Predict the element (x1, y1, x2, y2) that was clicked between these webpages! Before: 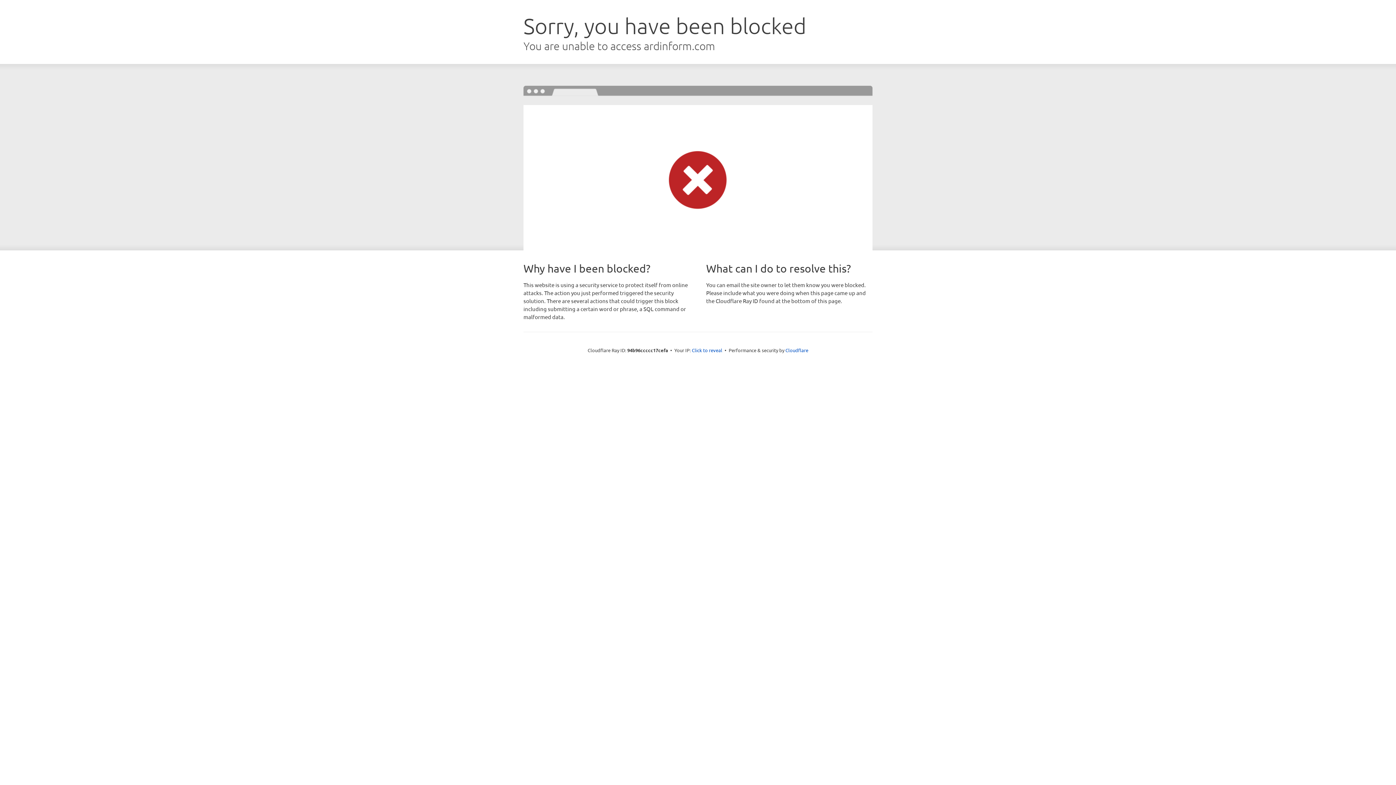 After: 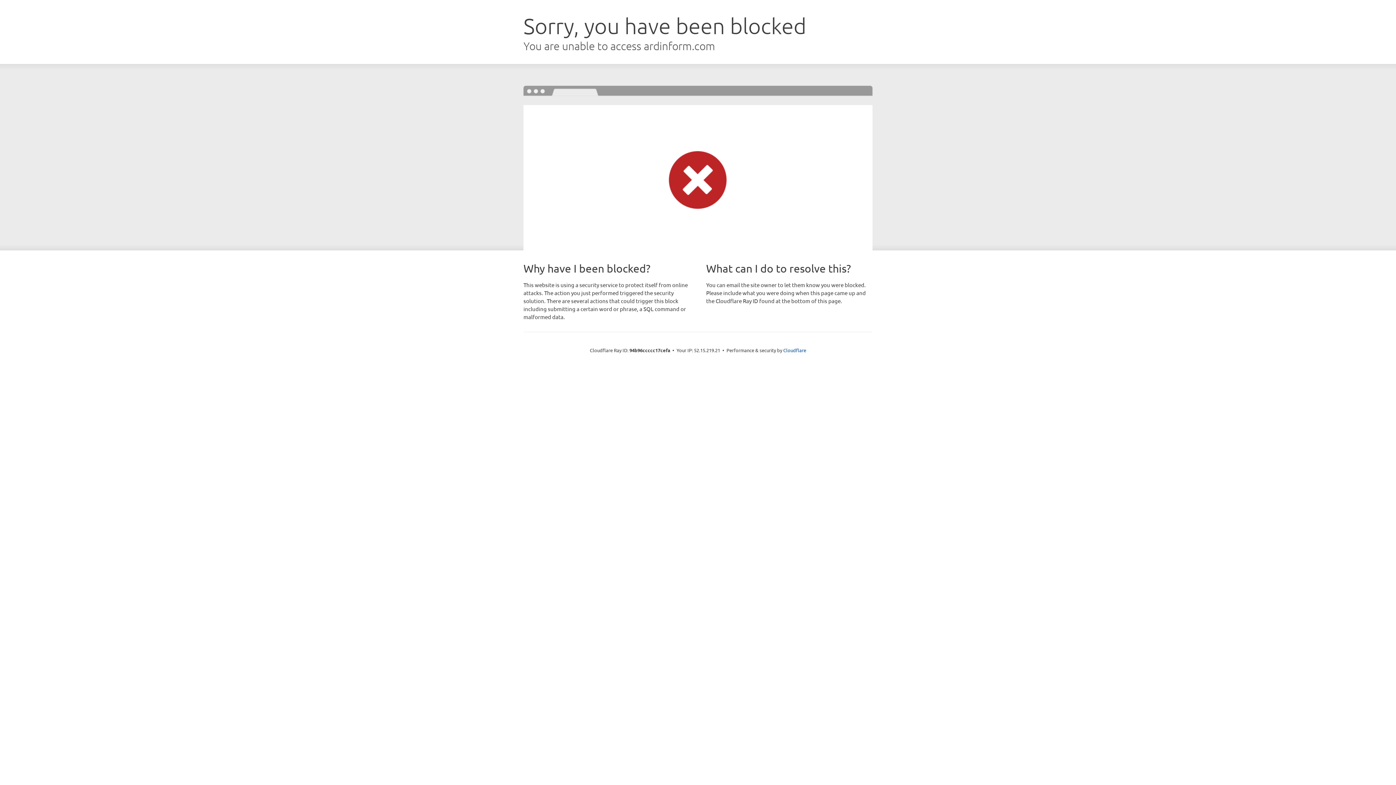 Action: label: Click to reveal bbox: (692, 346, 722, 353)